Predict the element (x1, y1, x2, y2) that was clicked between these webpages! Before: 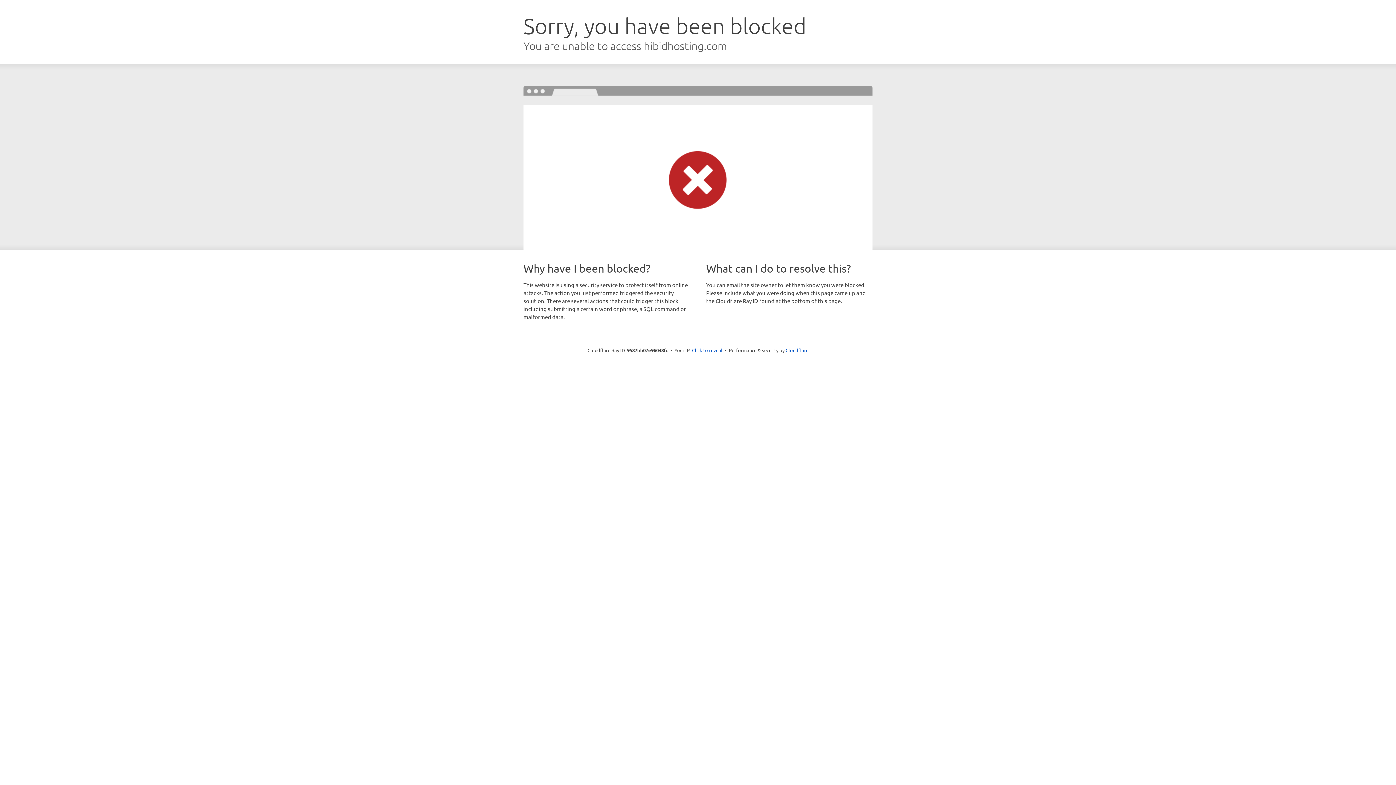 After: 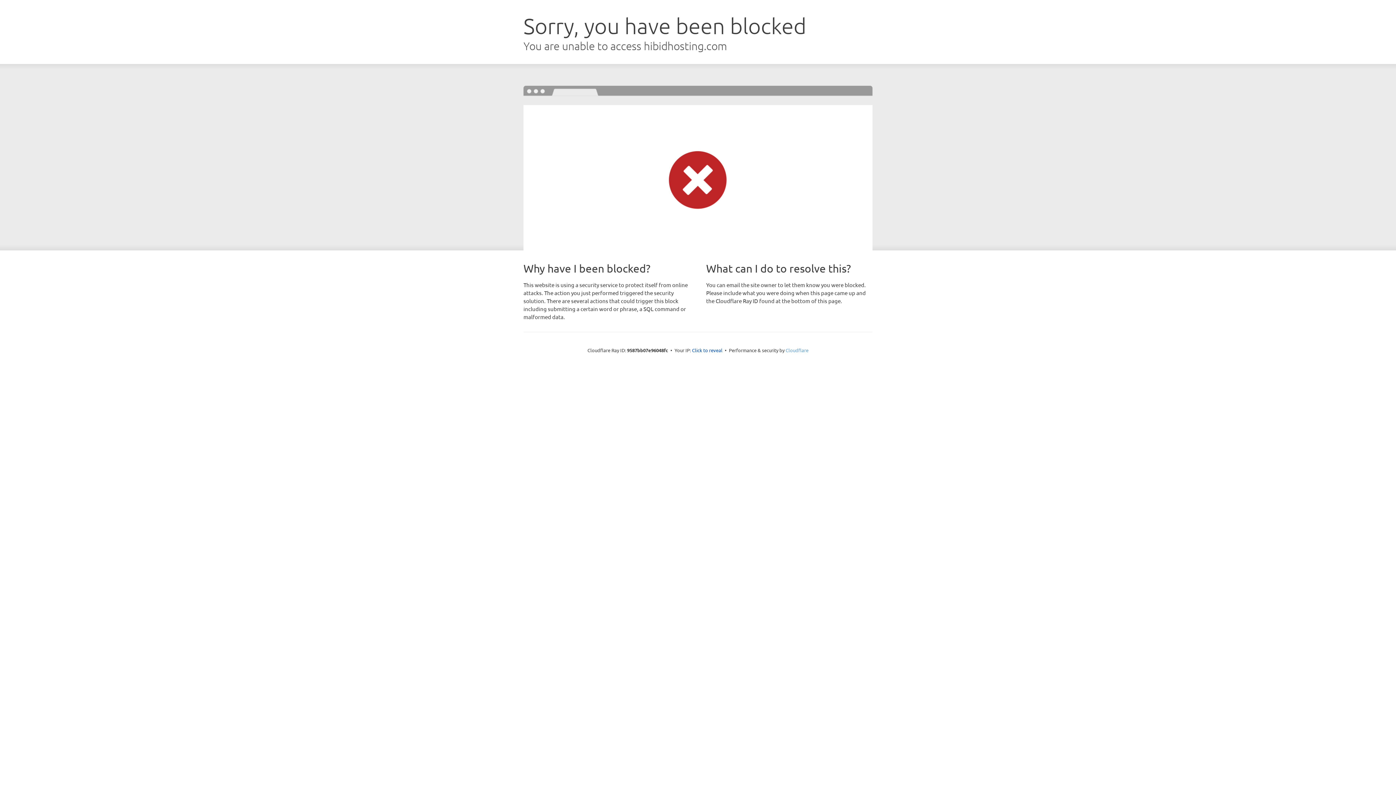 Action: label: Cloudflare bbox: (785, 347, 808, 353)